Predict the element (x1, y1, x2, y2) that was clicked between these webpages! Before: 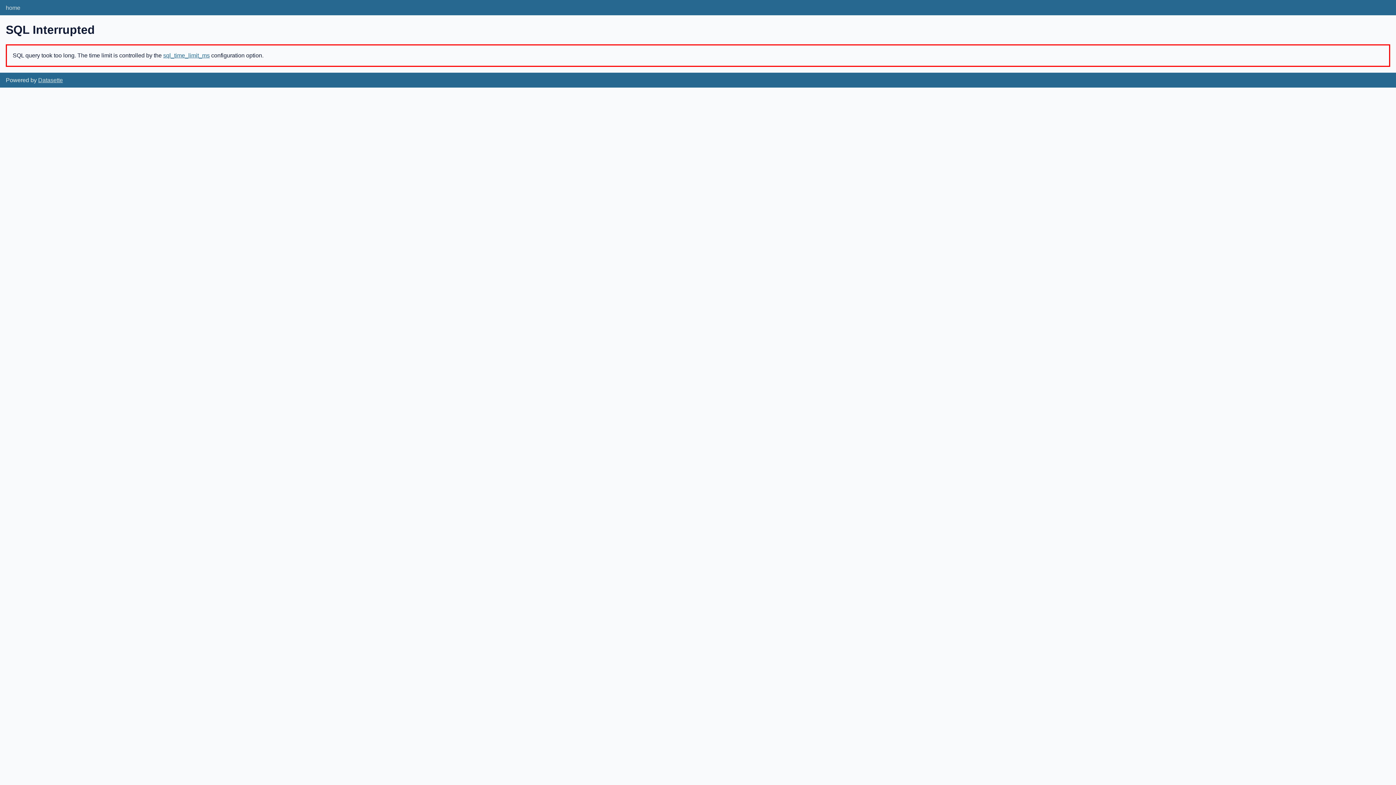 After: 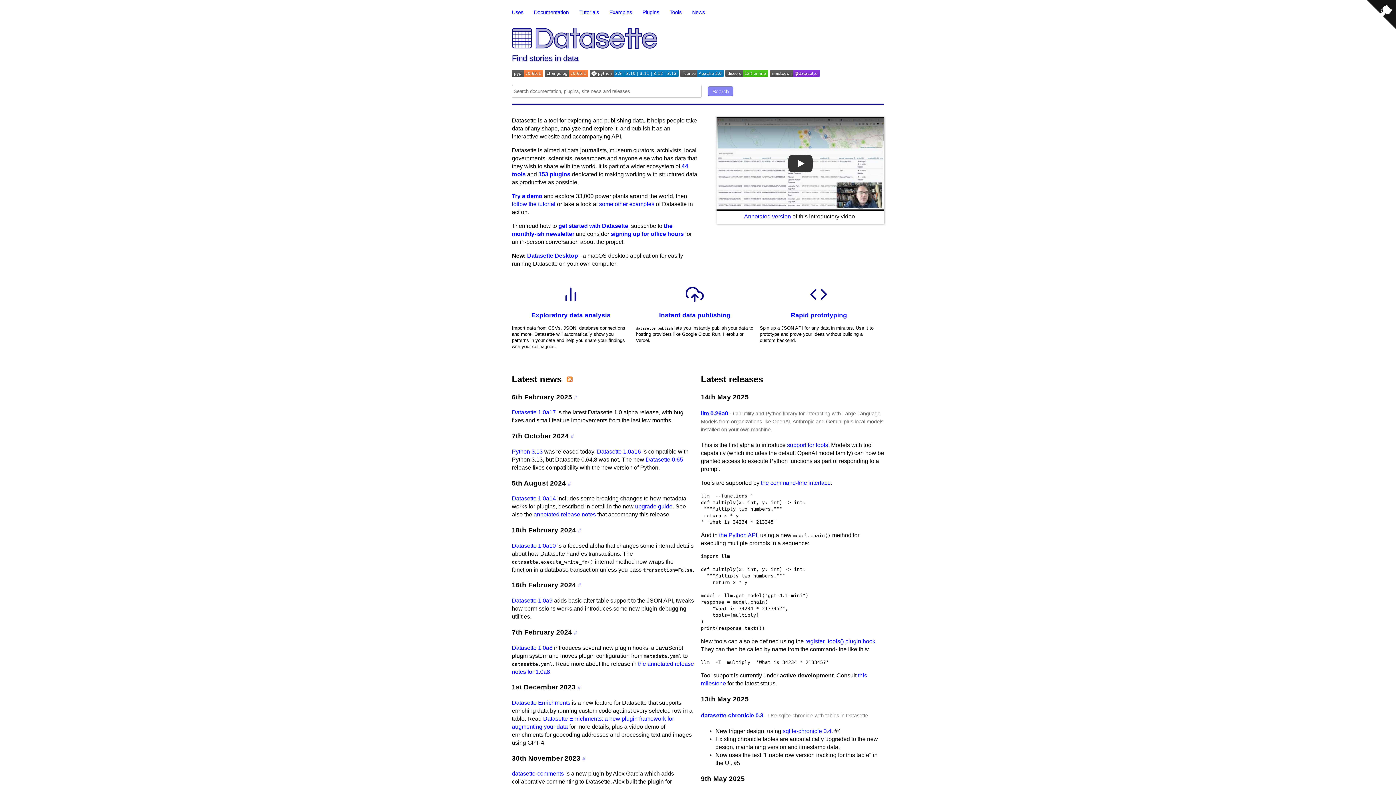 Action: label: Datasette bbox: (38, 77, 62, 83)